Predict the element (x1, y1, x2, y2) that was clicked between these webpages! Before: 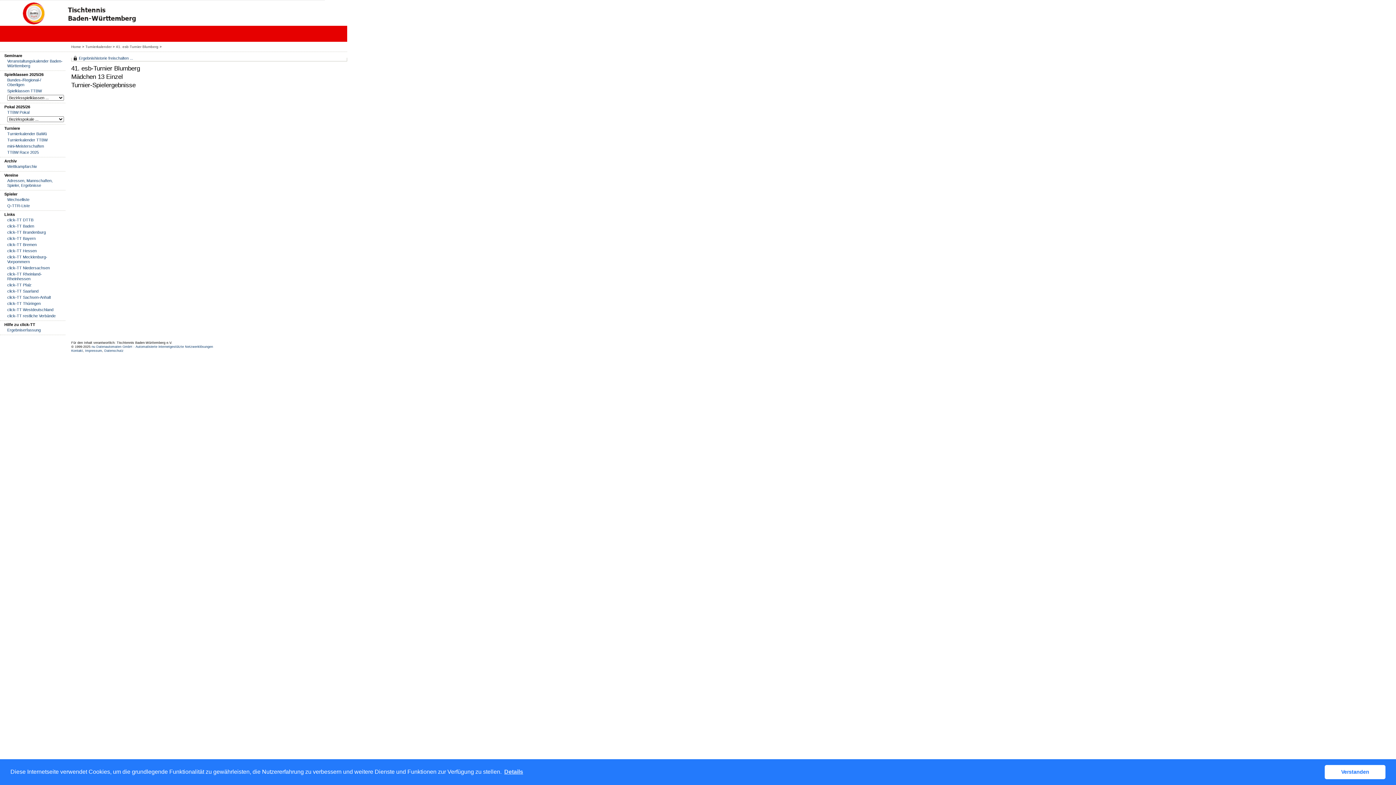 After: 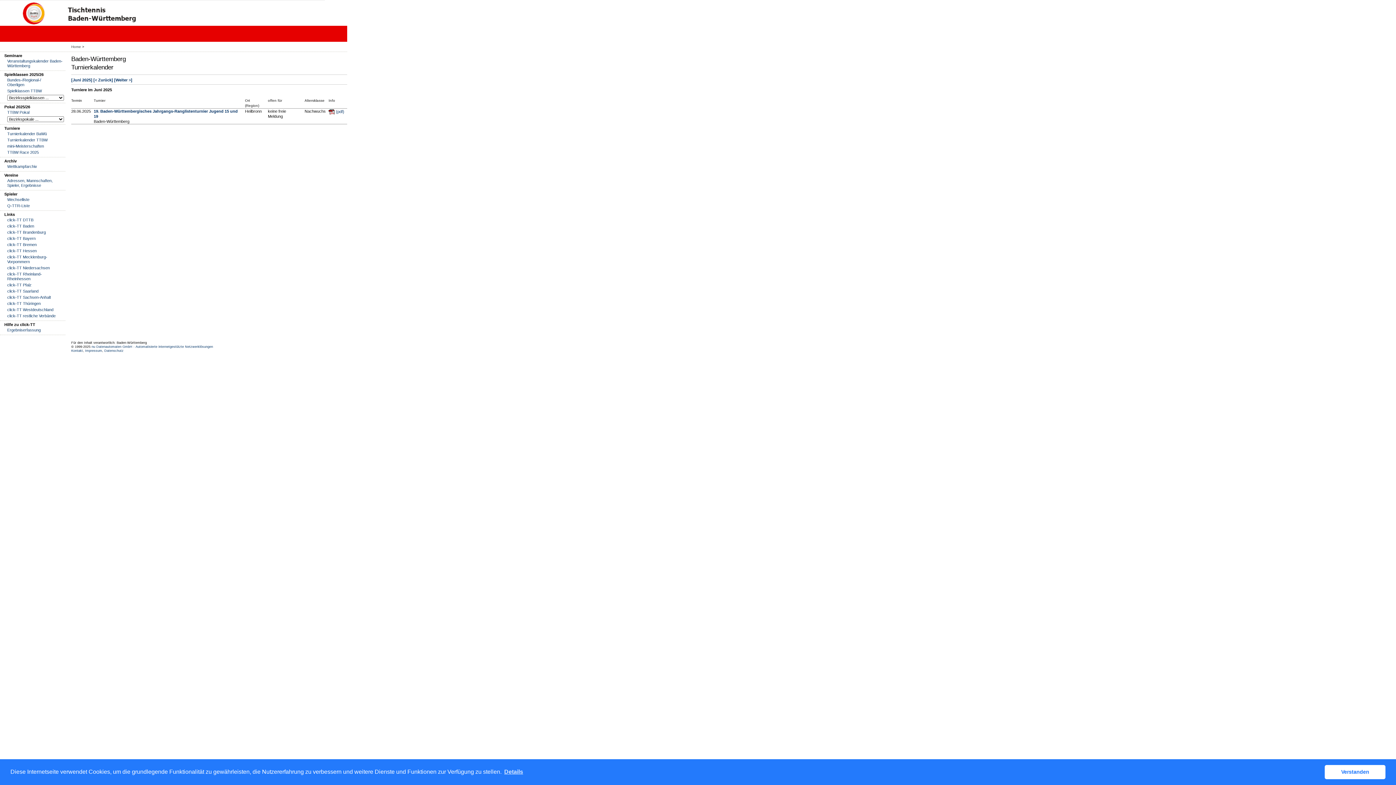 Action: label: Turnierkalender BaWü bbox: (7, 131, 64, 136)